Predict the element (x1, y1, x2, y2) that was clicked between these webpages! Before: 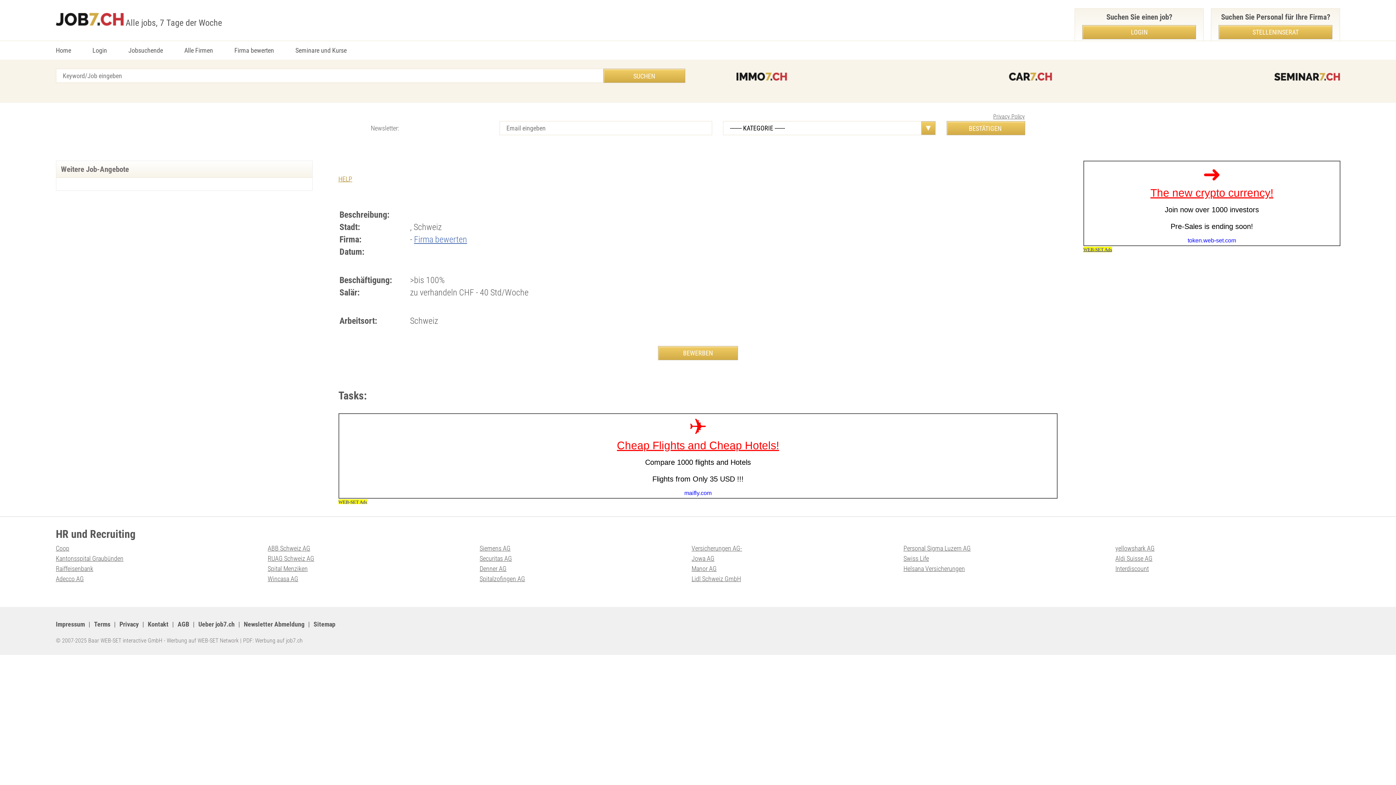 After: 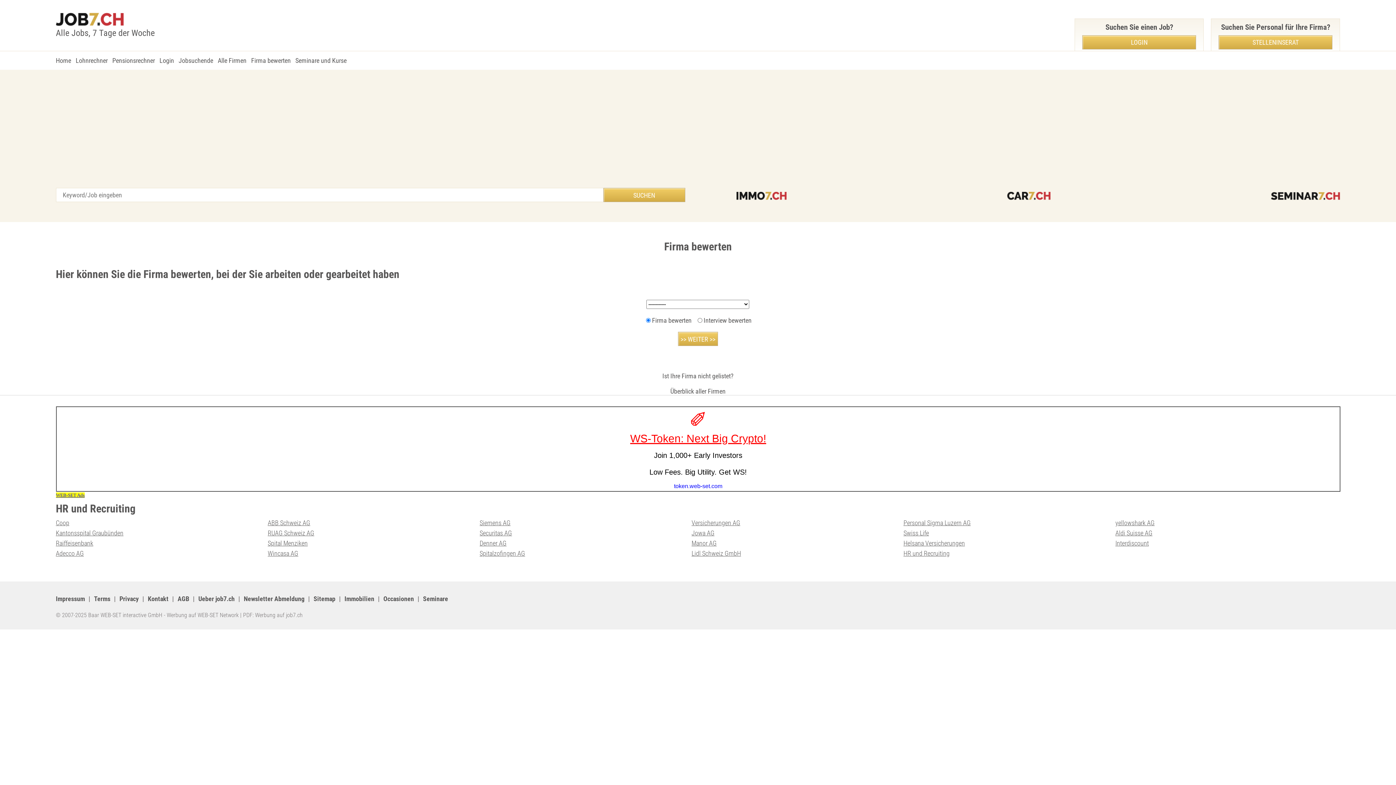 Action: label: Firma bewerten bbox: (234, 46, 274, 54)